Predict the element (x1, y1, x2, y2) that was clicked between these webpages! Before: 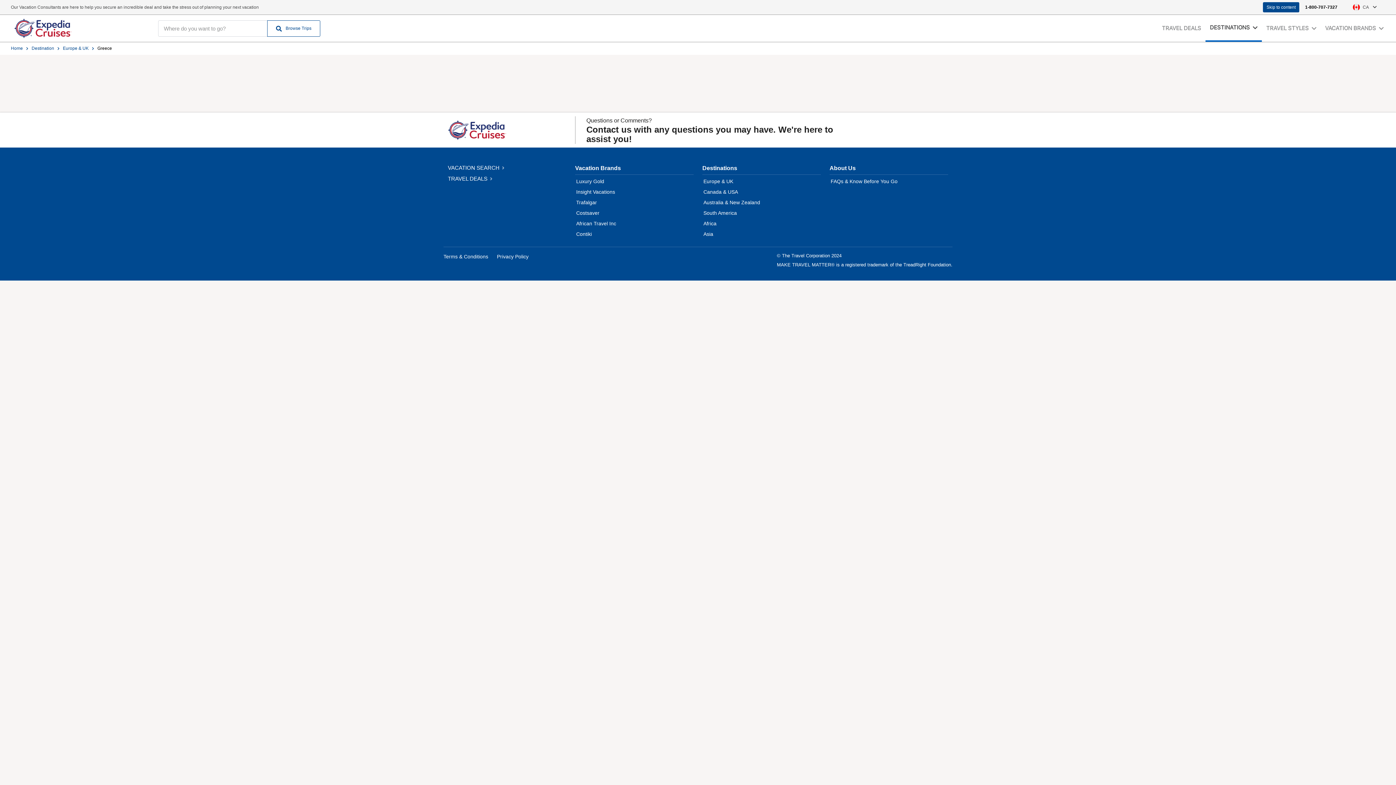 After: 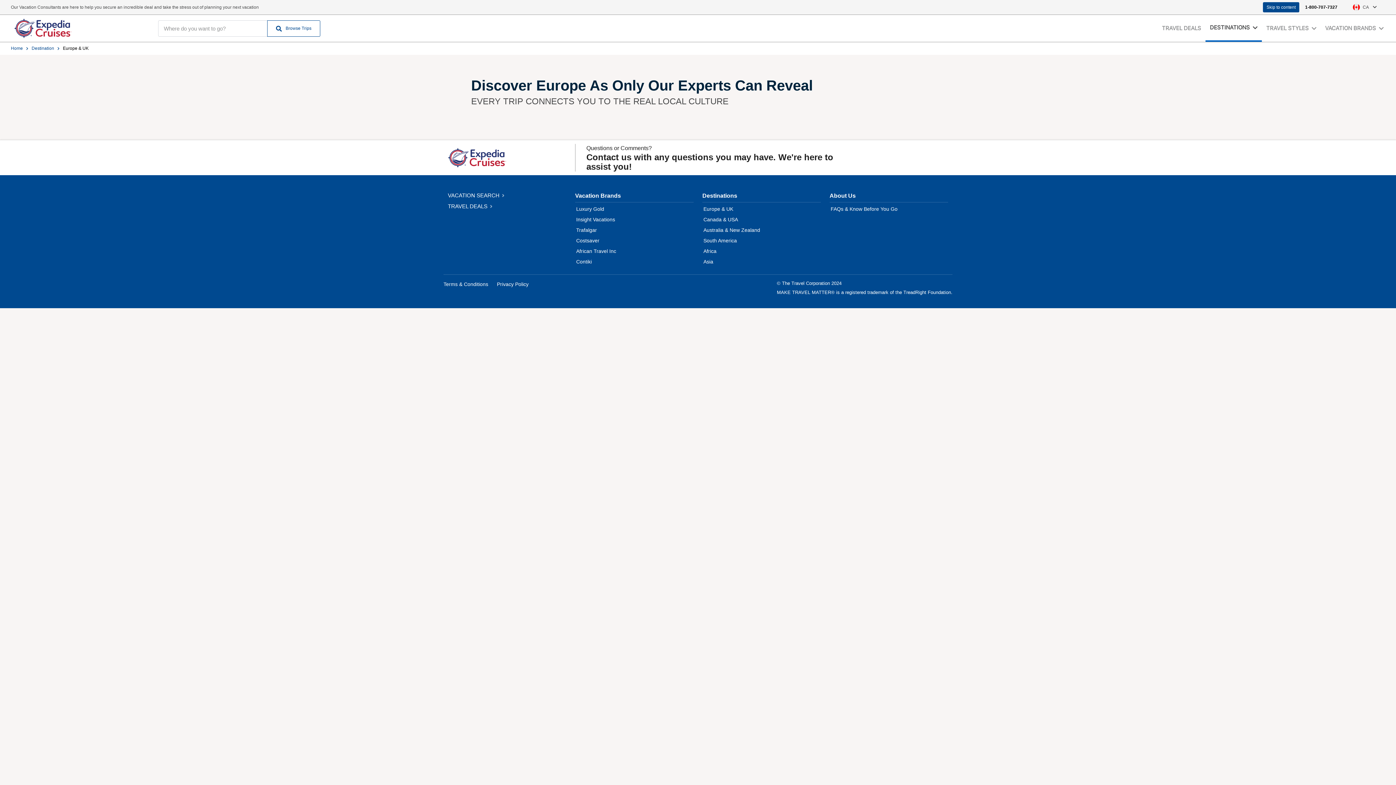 Action: label: Europe & UK bbox: (59, 42, 92, 54)